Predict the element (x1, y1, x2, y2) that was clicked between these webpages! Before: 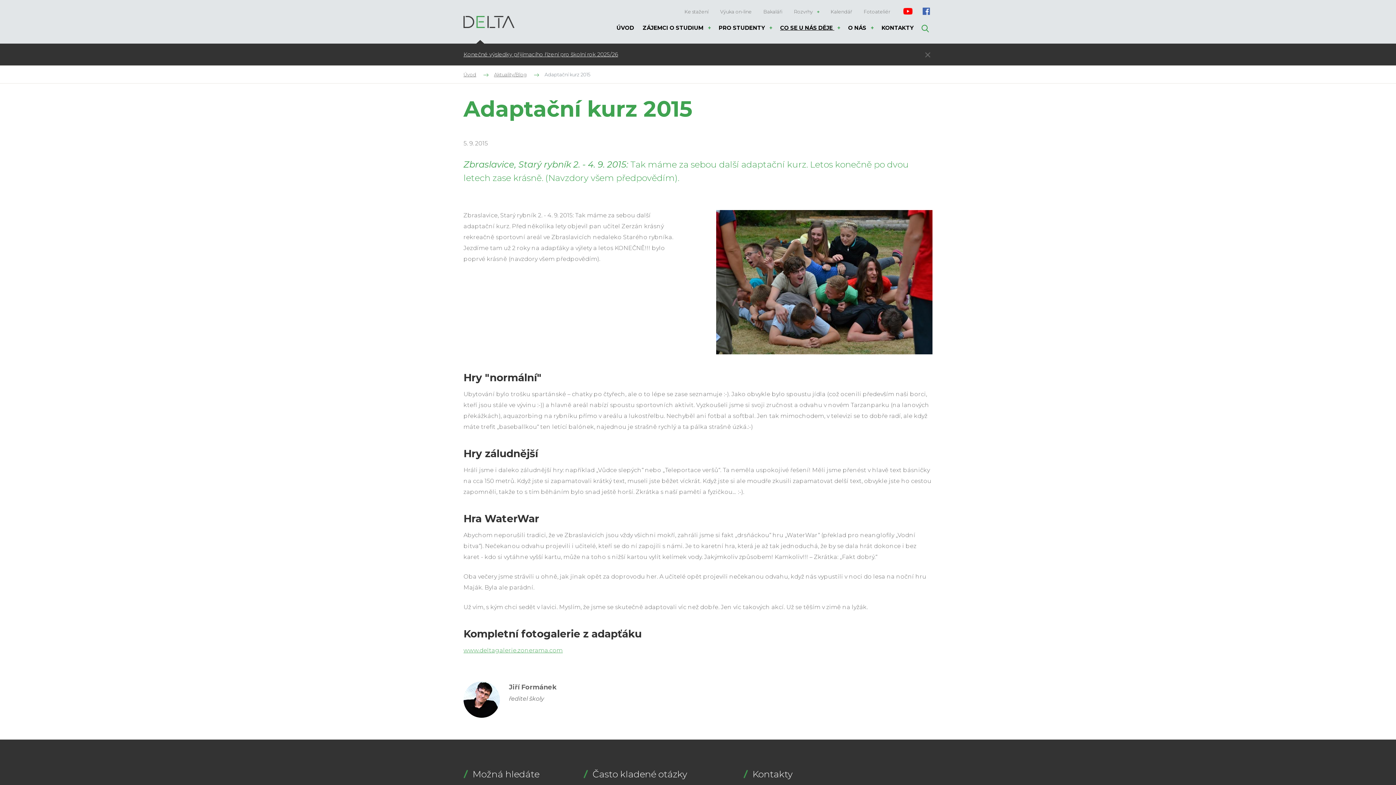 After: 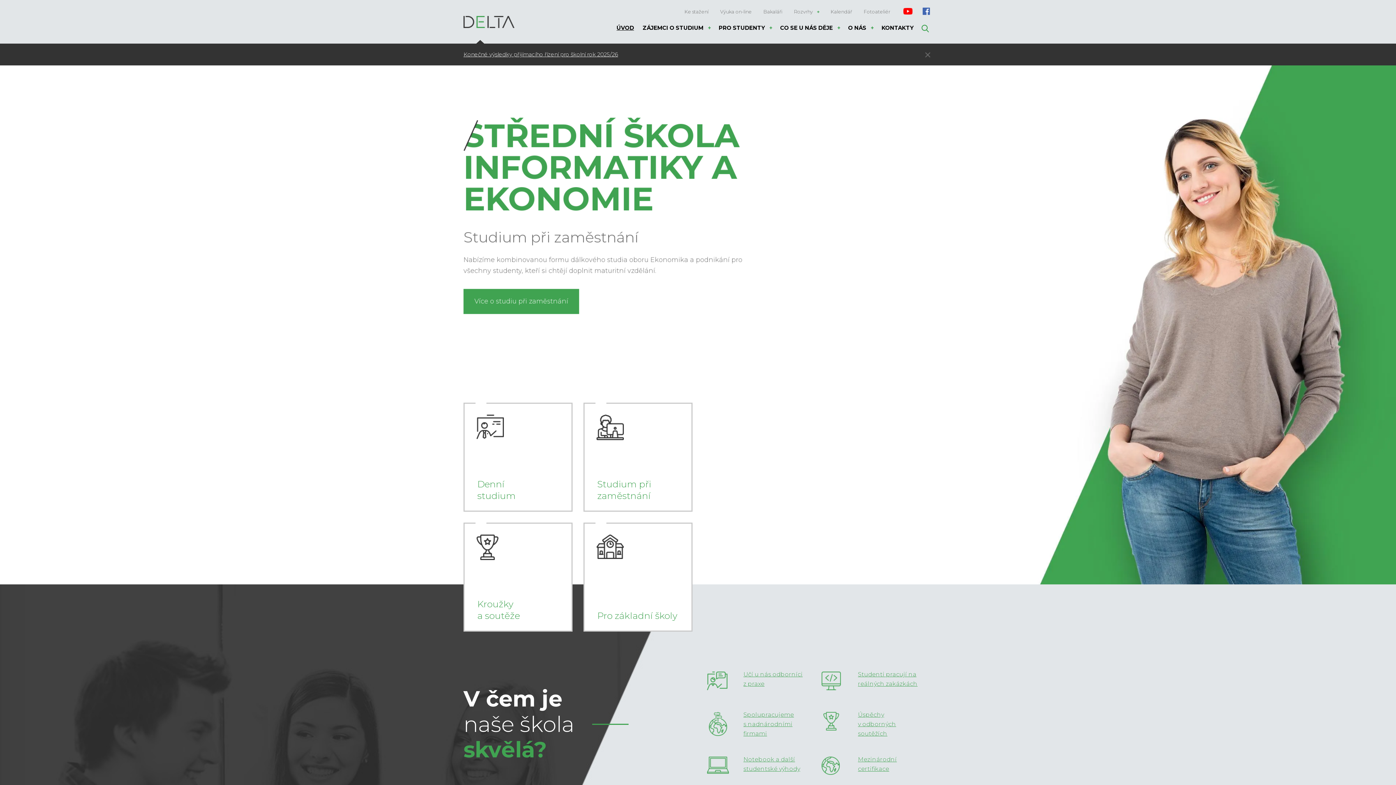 Action: bbox: (463, 15, 514, 27)